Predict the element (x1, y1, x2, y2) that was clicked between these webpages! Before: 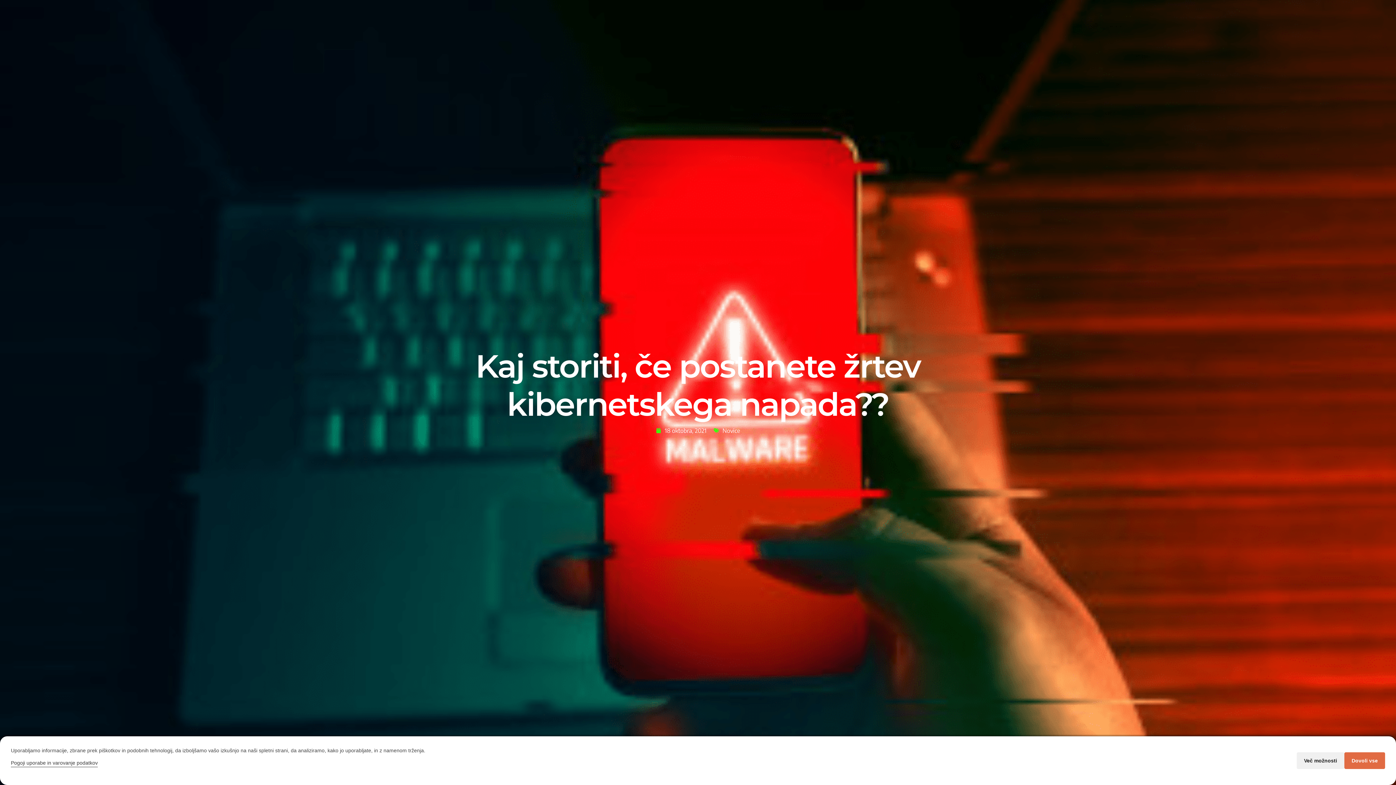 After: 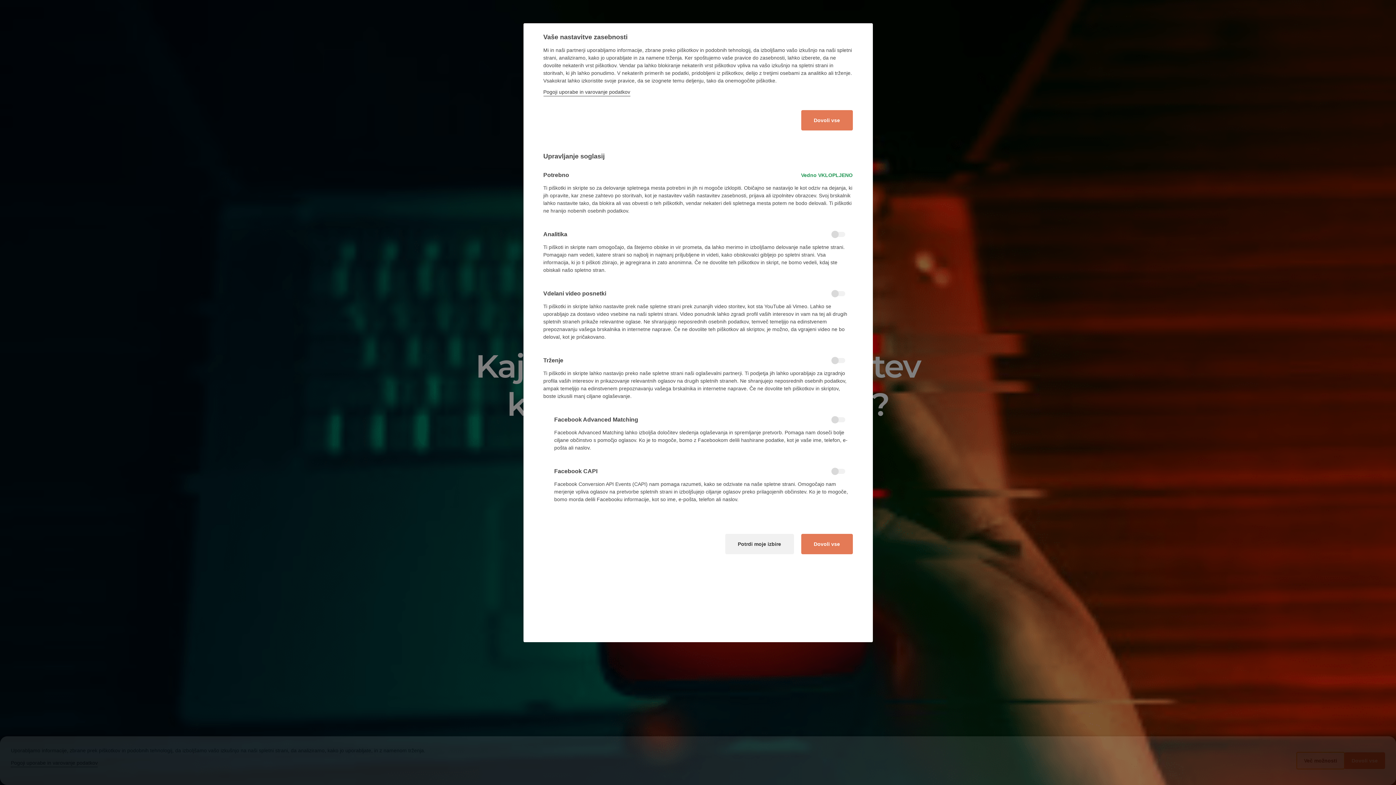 Action: label: Več možnosti bbox: (1297, 752, 1344, 769)